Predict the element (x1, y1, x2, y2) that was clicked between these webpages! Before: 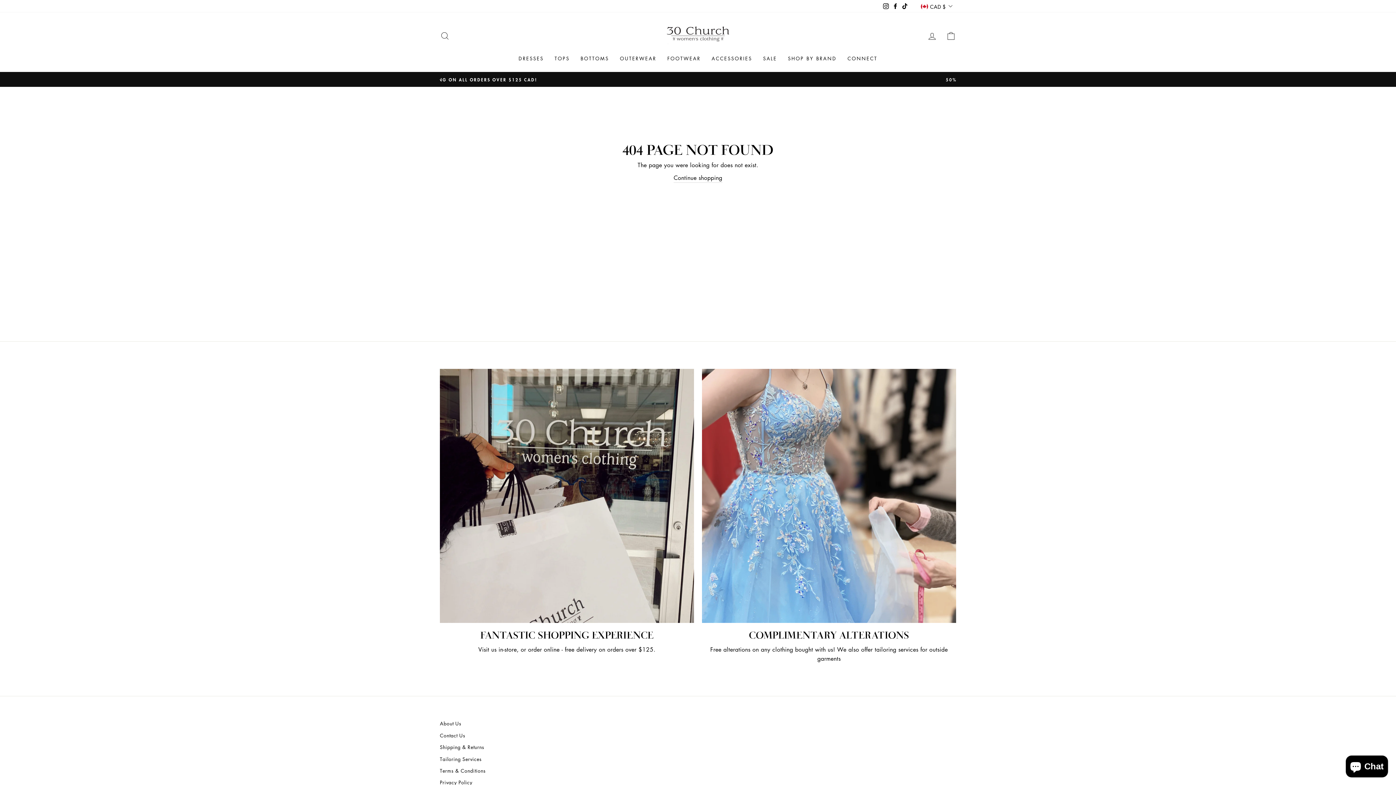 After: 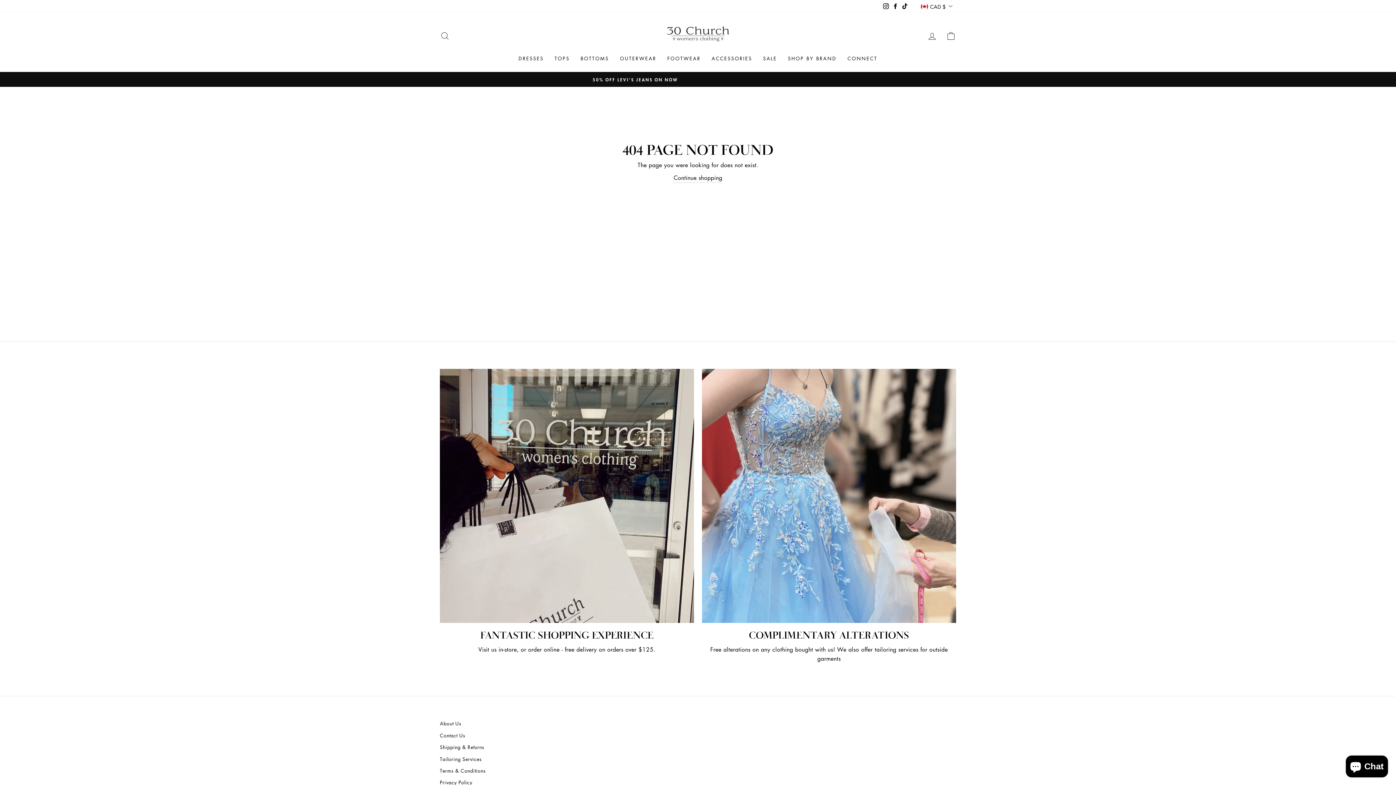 Action: label: Facebook bbox: (891, 0, 900, 11)